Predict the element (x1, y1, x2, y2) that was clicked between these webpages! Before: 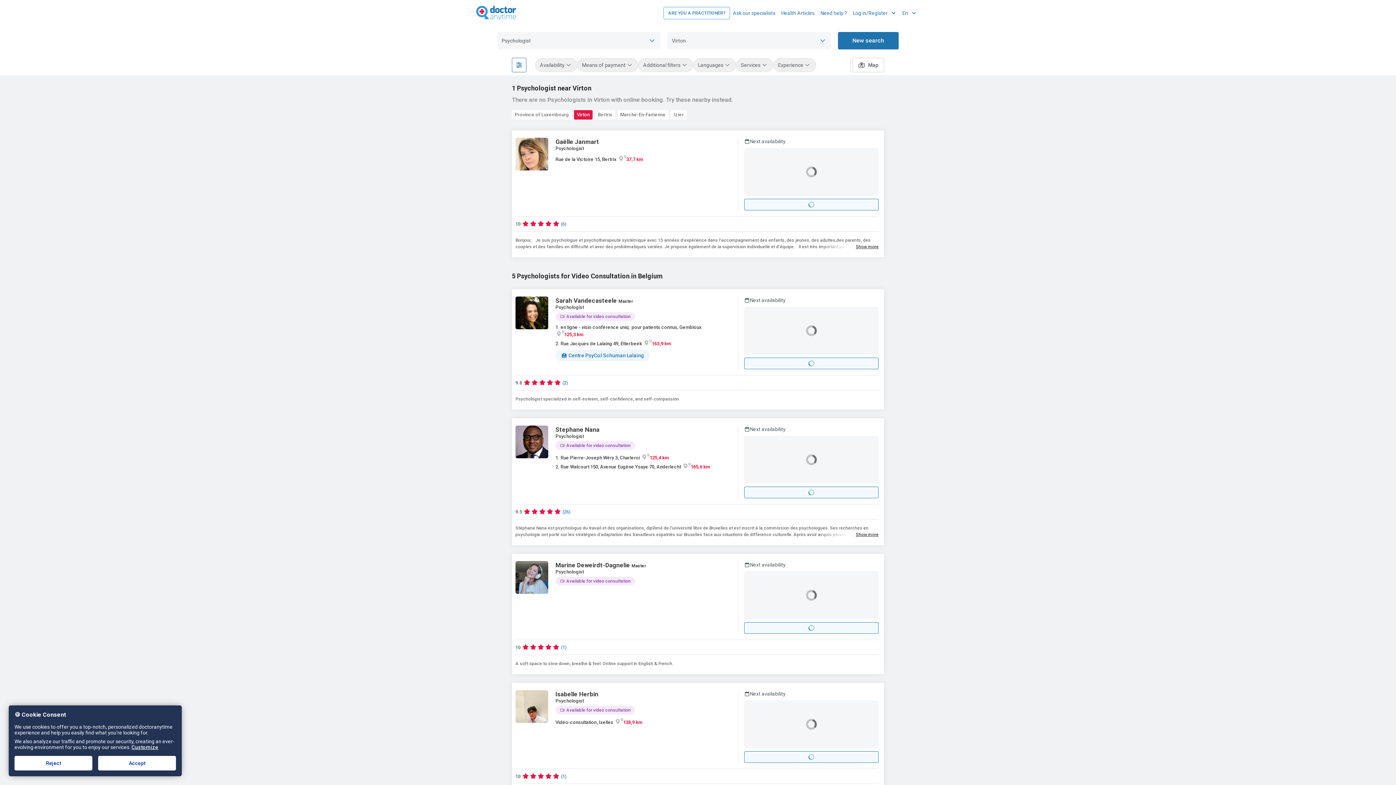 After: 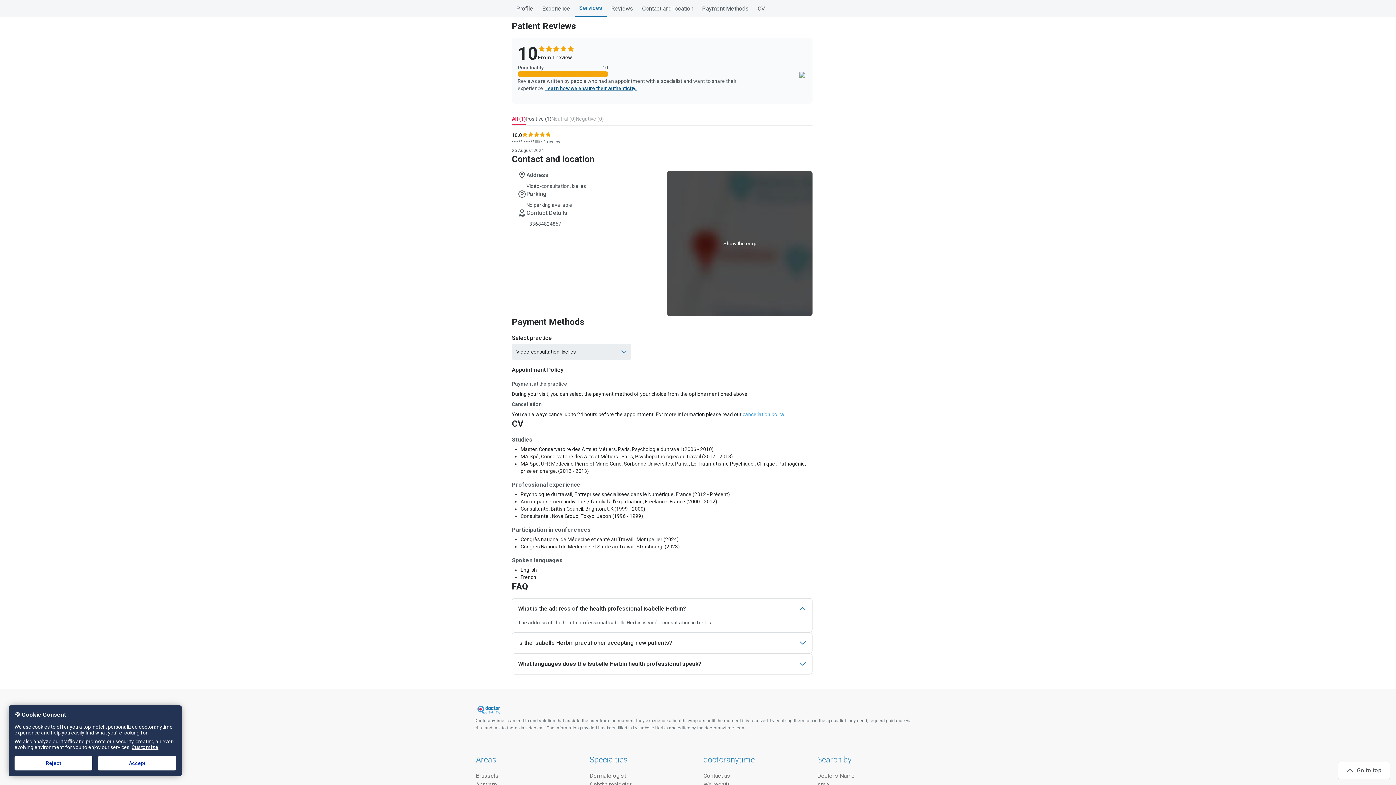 Action: label:     
10
(1) bbox: (515, 773, 566, 780)